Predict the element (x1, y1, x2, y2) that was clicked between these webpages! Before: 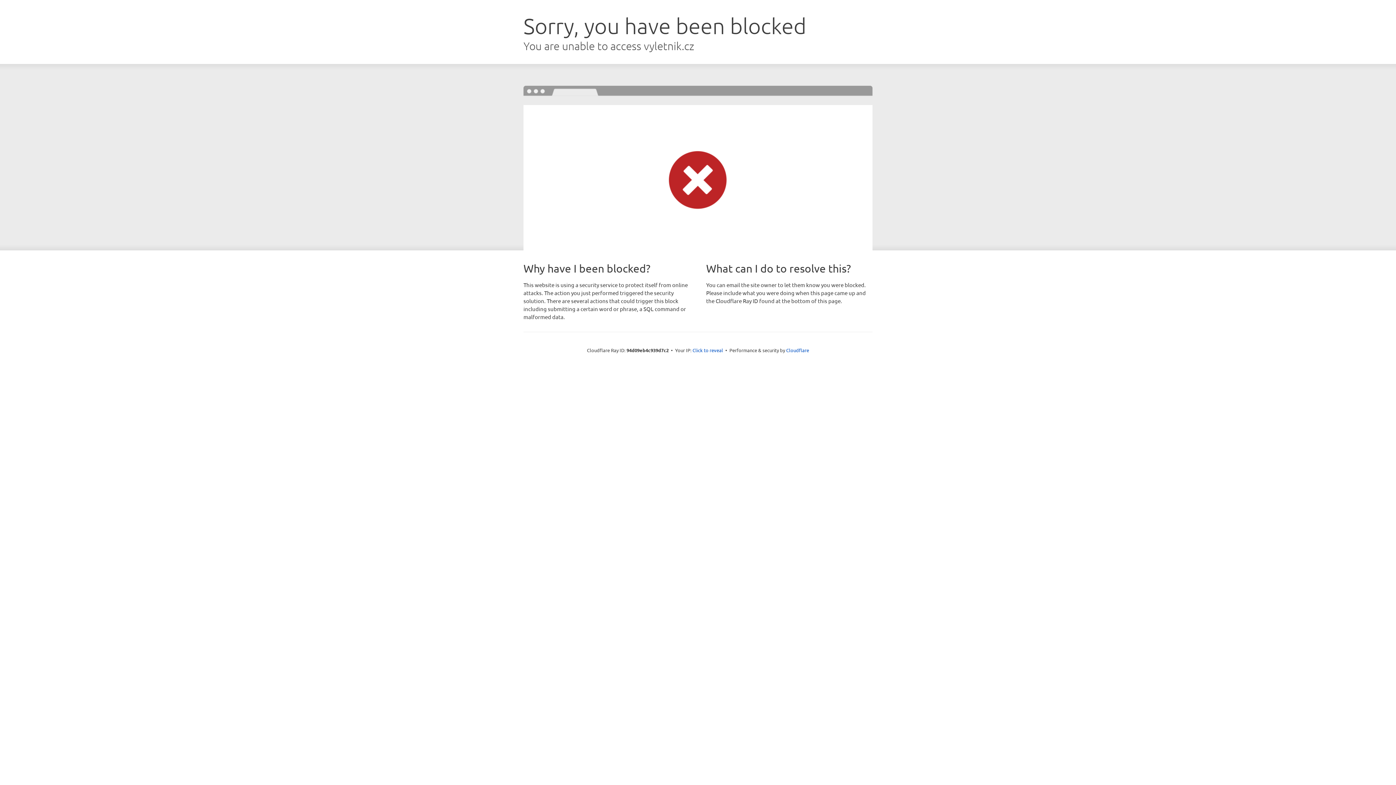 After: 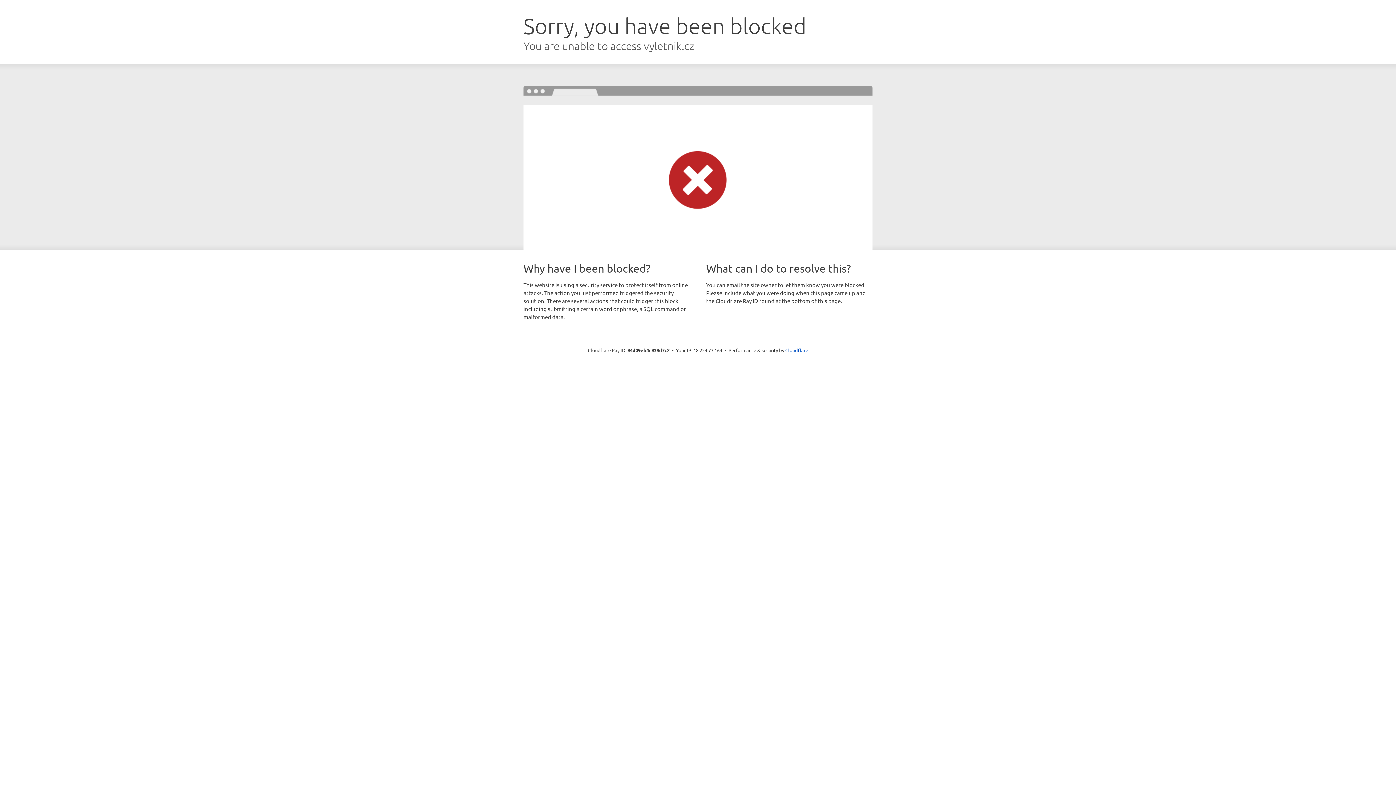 Action: bbox: (692, 346, 723, 353) label: Click to reveal